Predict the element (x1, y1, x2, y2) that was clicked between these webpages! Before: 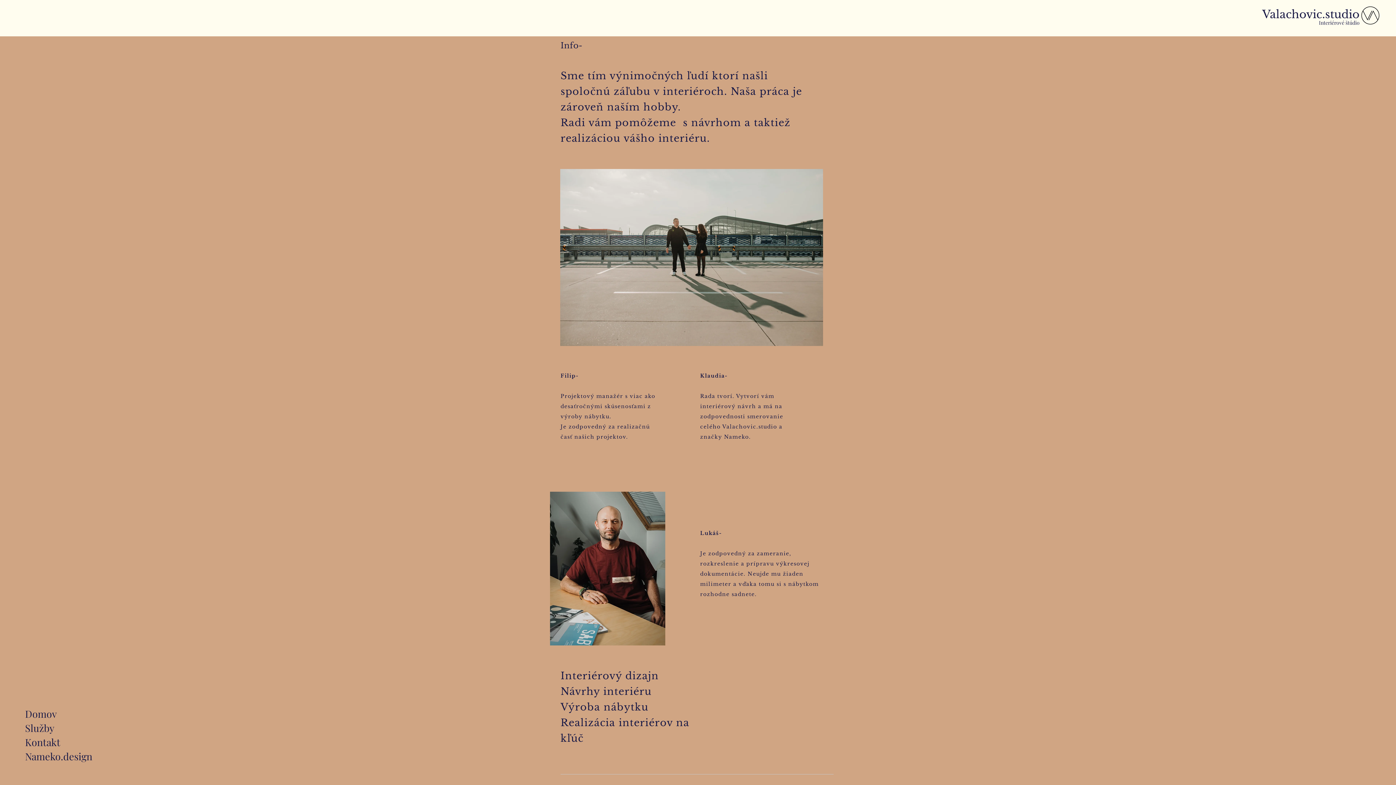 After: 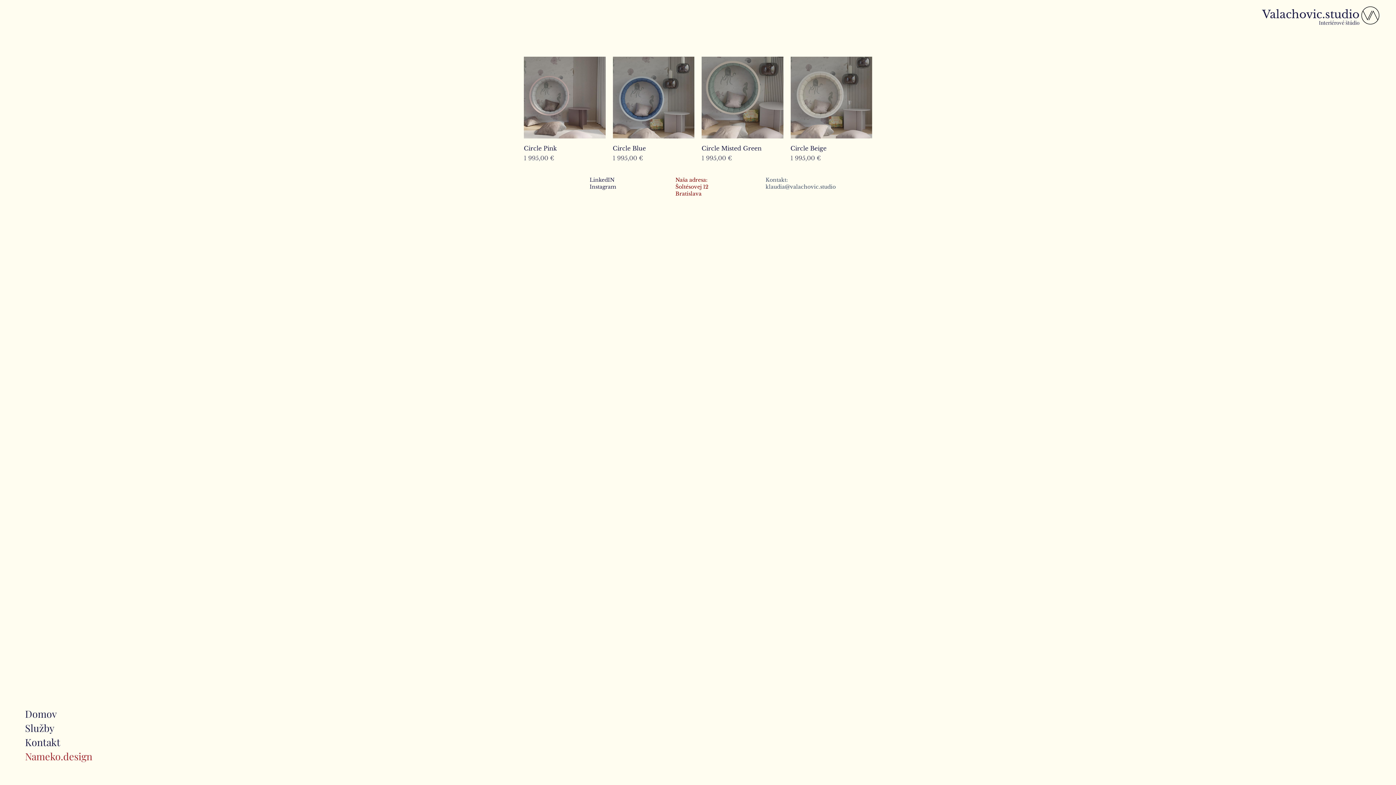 Action: bbox: (25, 749, 69, 764) label: Nameko.design